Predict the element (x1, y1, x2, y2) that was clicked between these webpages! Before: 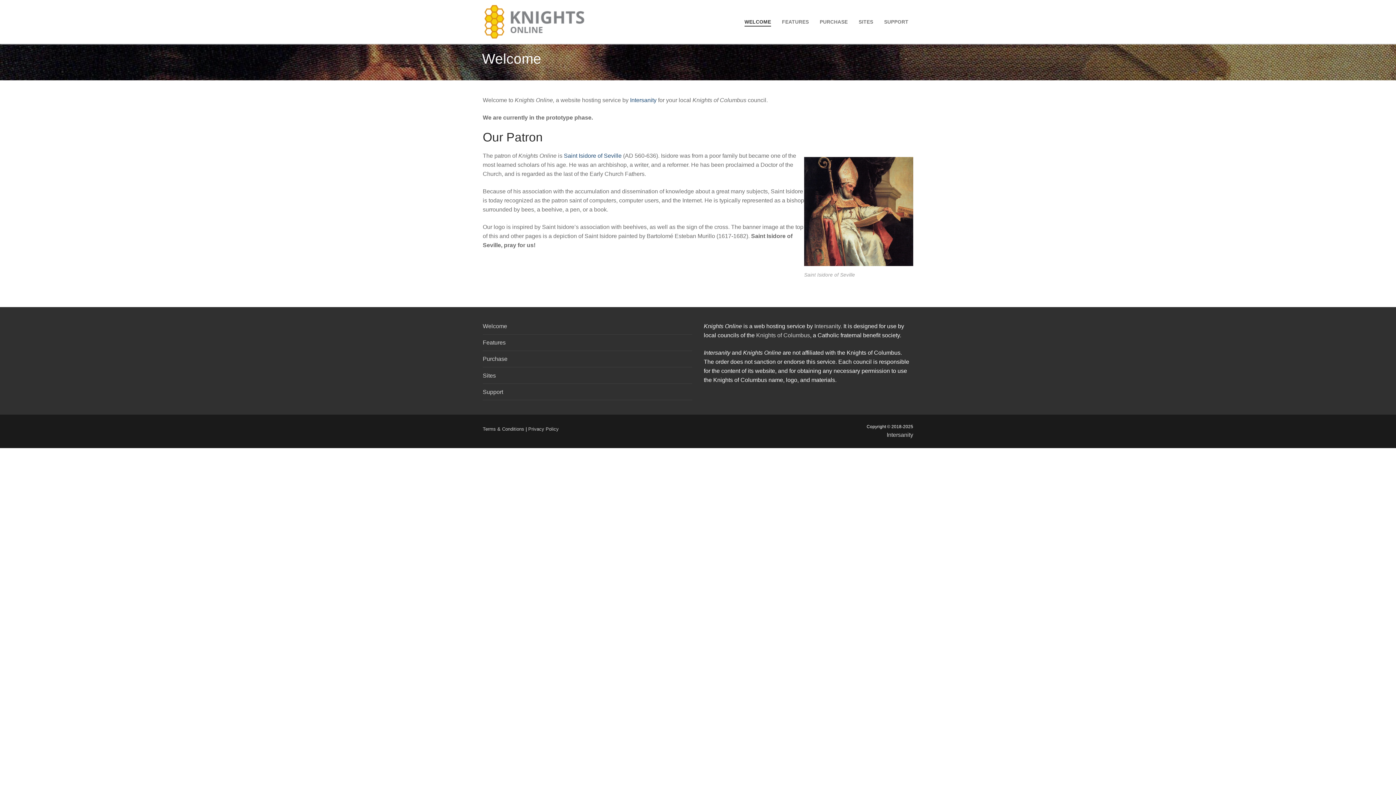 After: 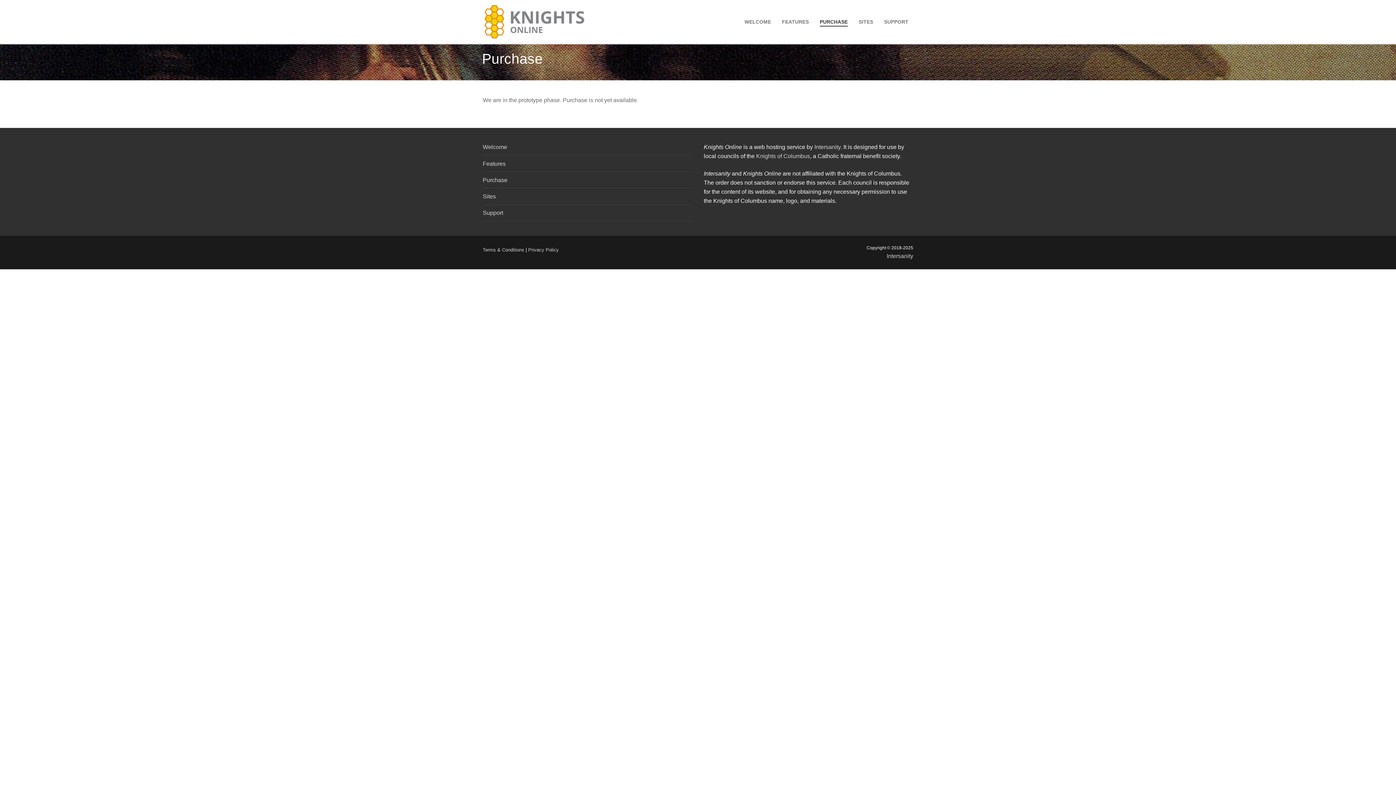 Action: bbox: (482, 354, 692, 367) label: Purchase